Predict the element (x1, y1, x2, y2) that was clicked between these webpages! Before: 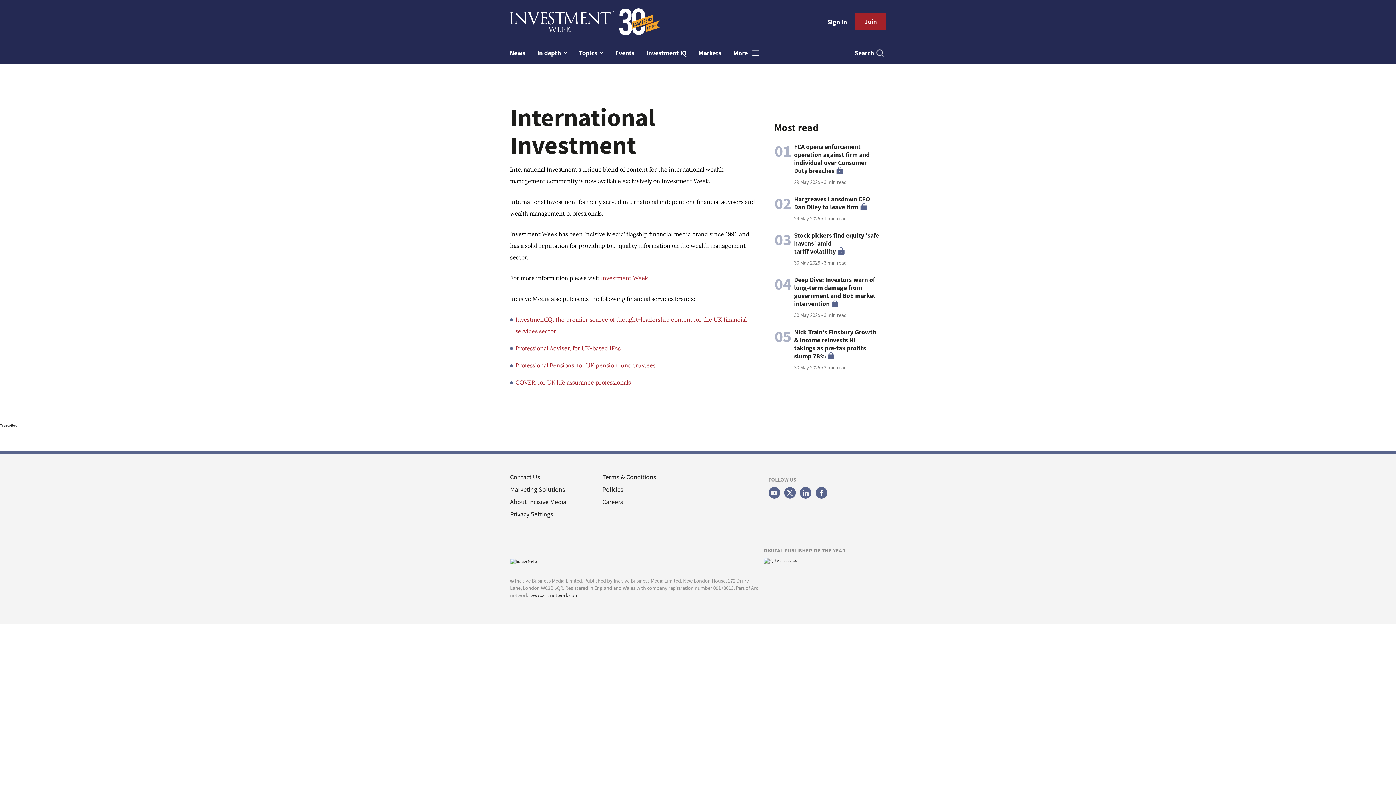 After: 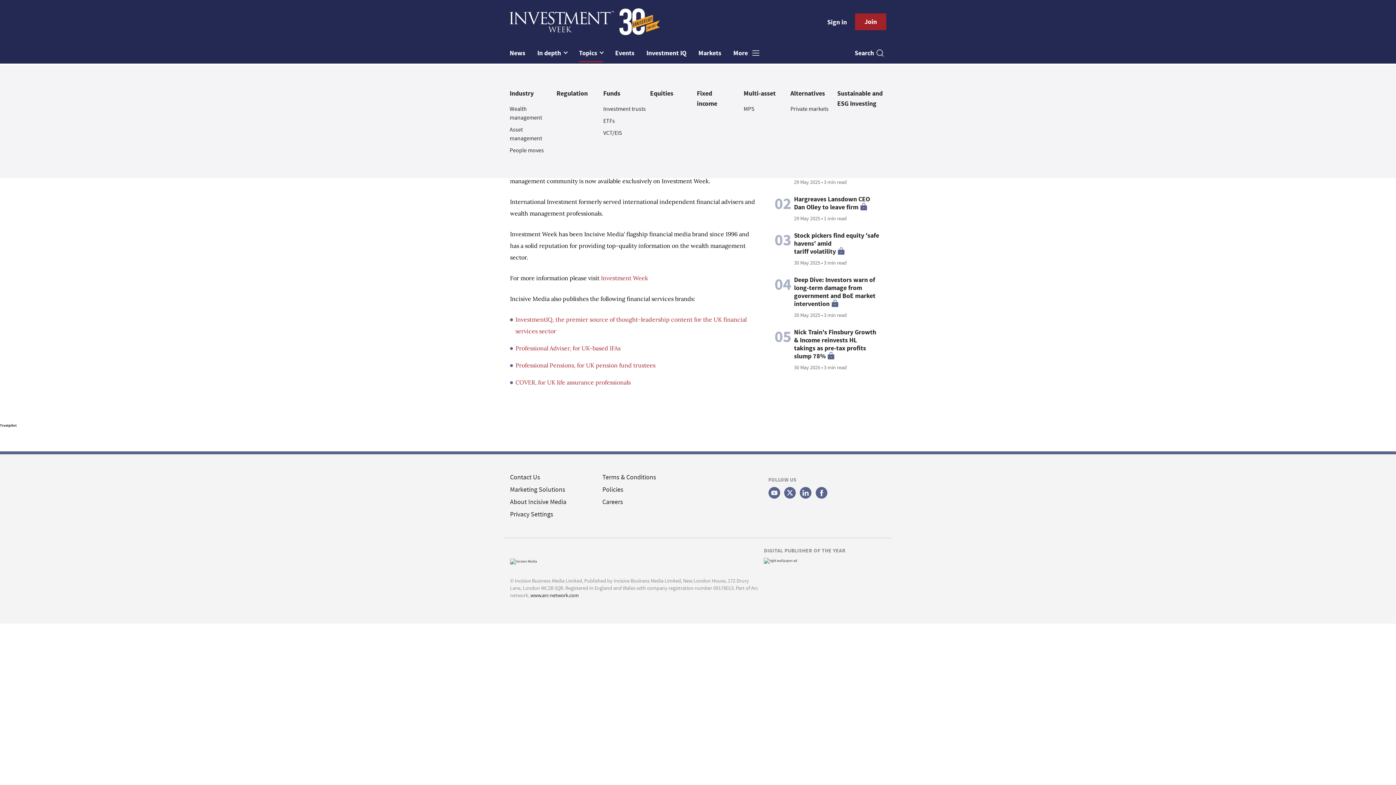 Action: label: Topics  bbox: (579, 45, 603, 62)